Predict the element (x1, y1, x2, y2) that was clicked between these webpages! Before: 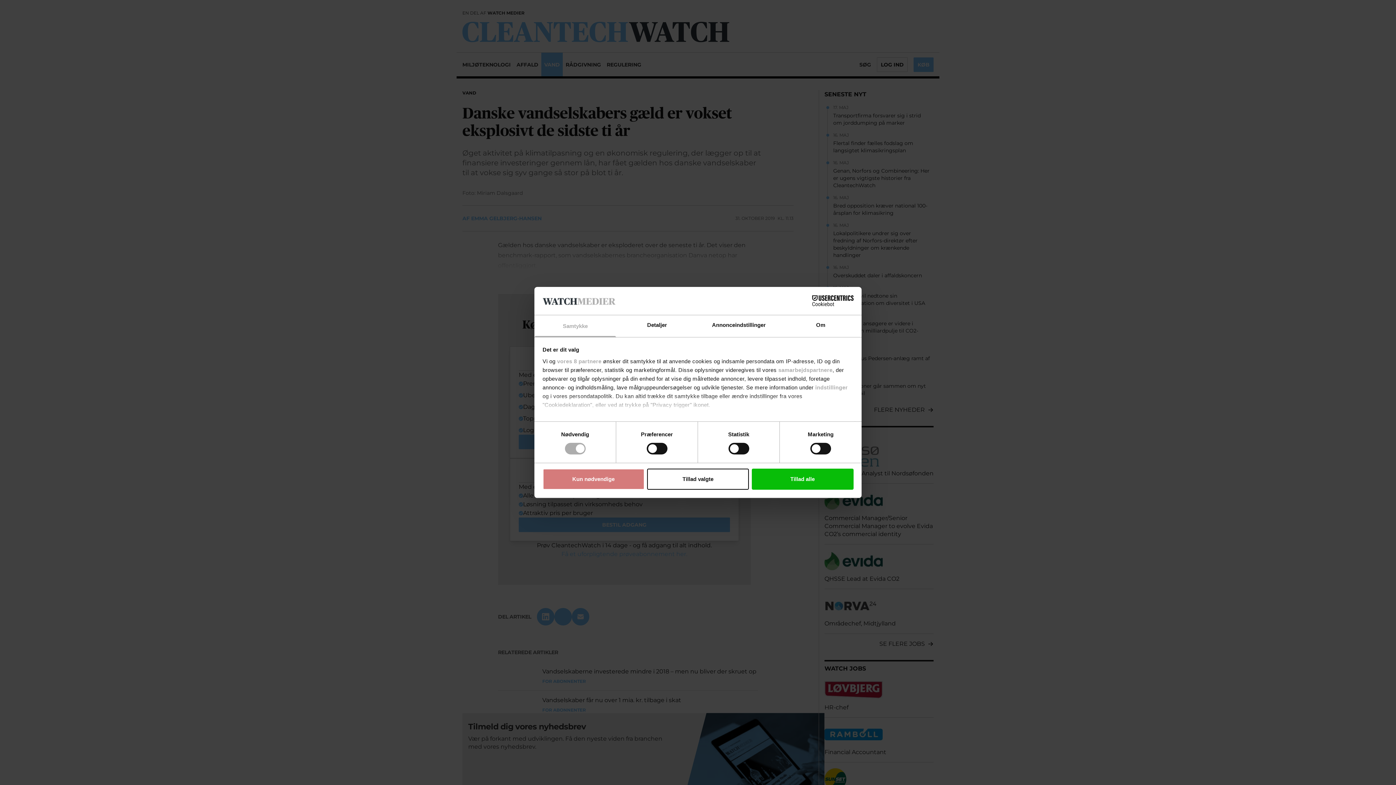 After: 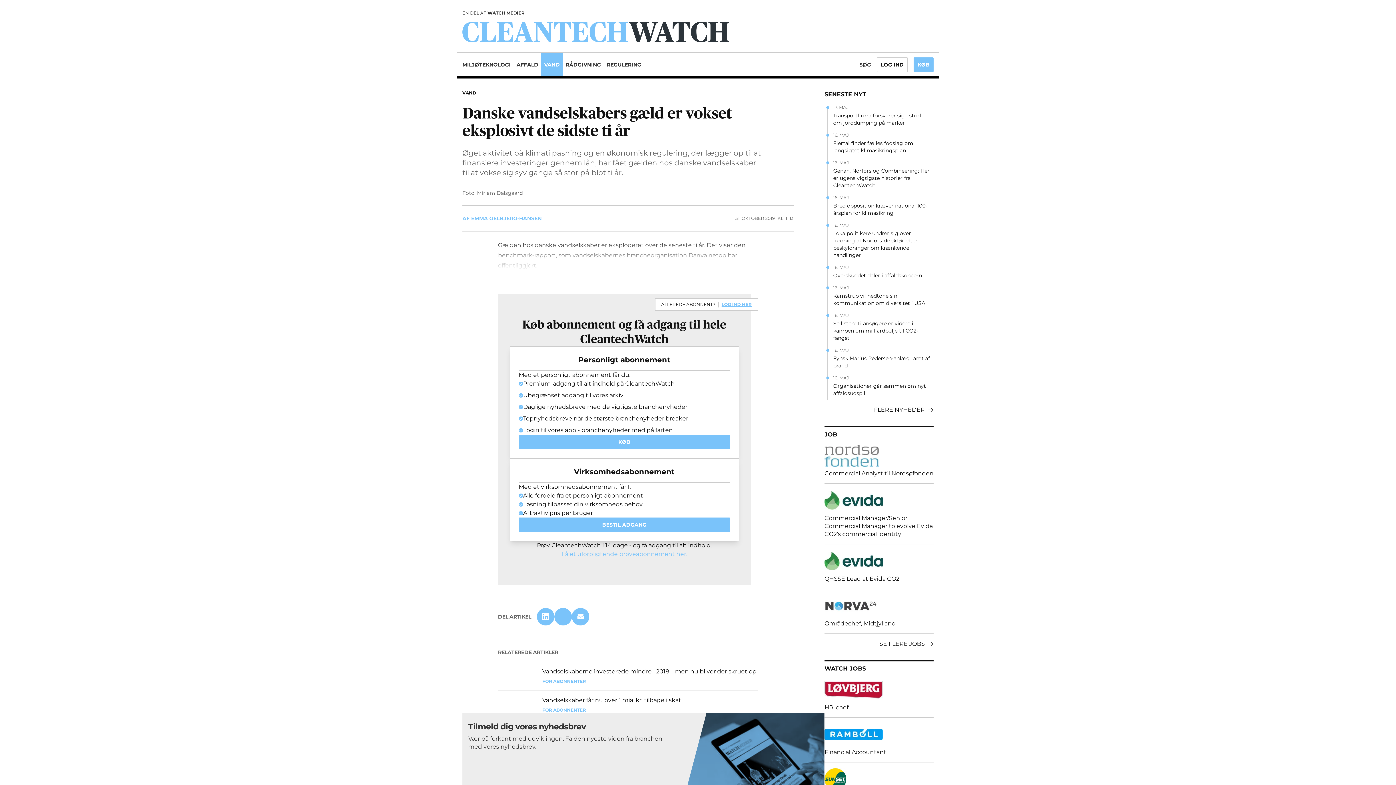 Action: label: Kun nødvendige bbox: (542, 468, 644, 489)